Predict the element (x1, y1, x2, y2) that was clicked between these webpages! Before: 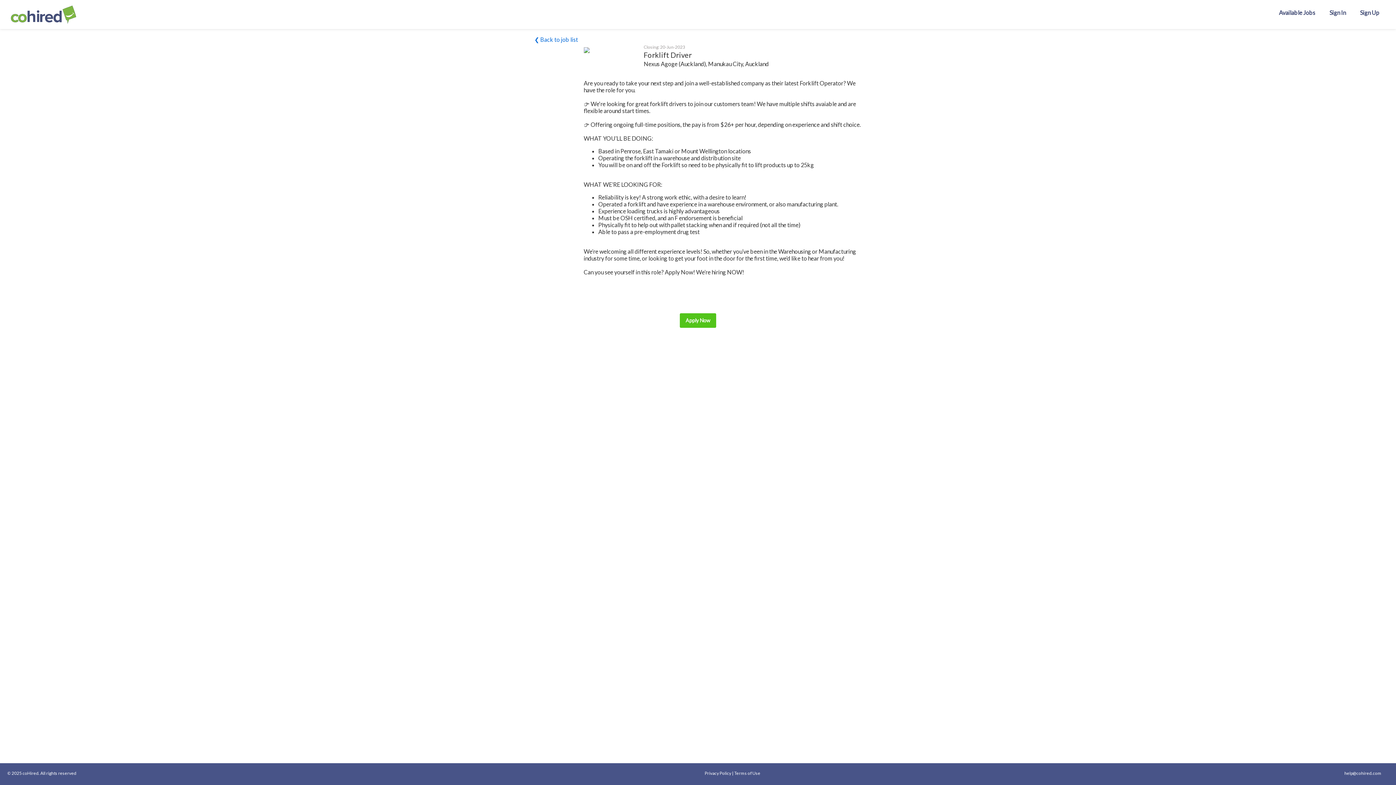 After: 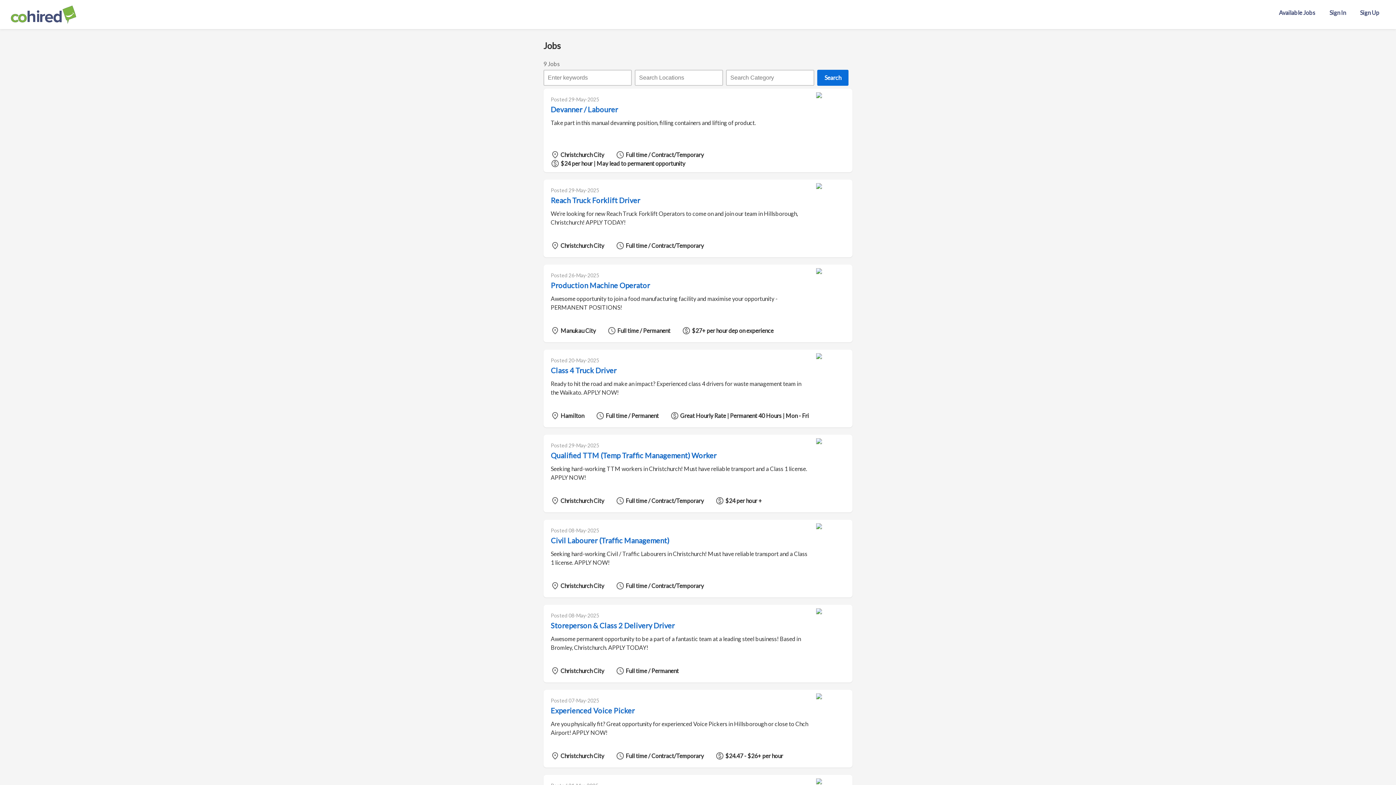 Action: bbox: (10, 17, 76, 24)